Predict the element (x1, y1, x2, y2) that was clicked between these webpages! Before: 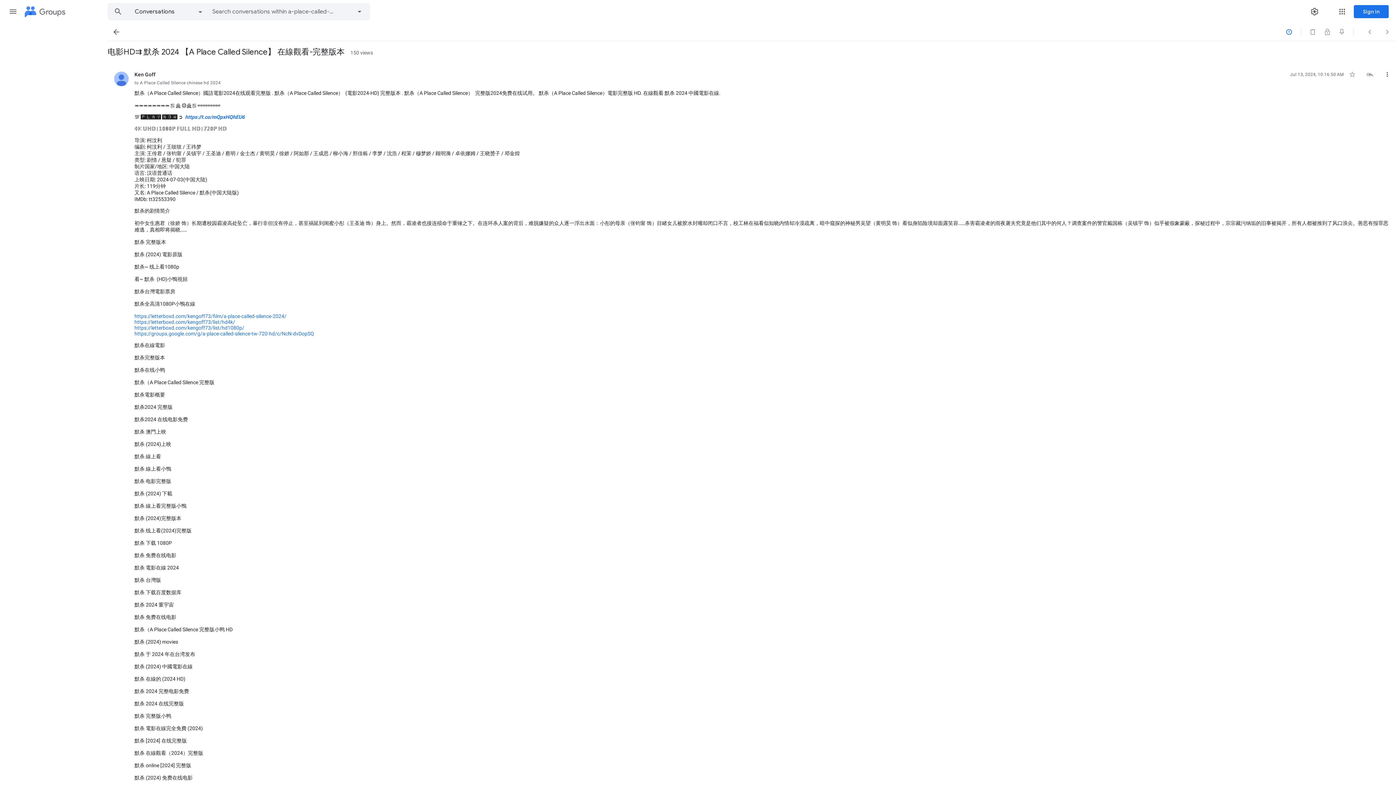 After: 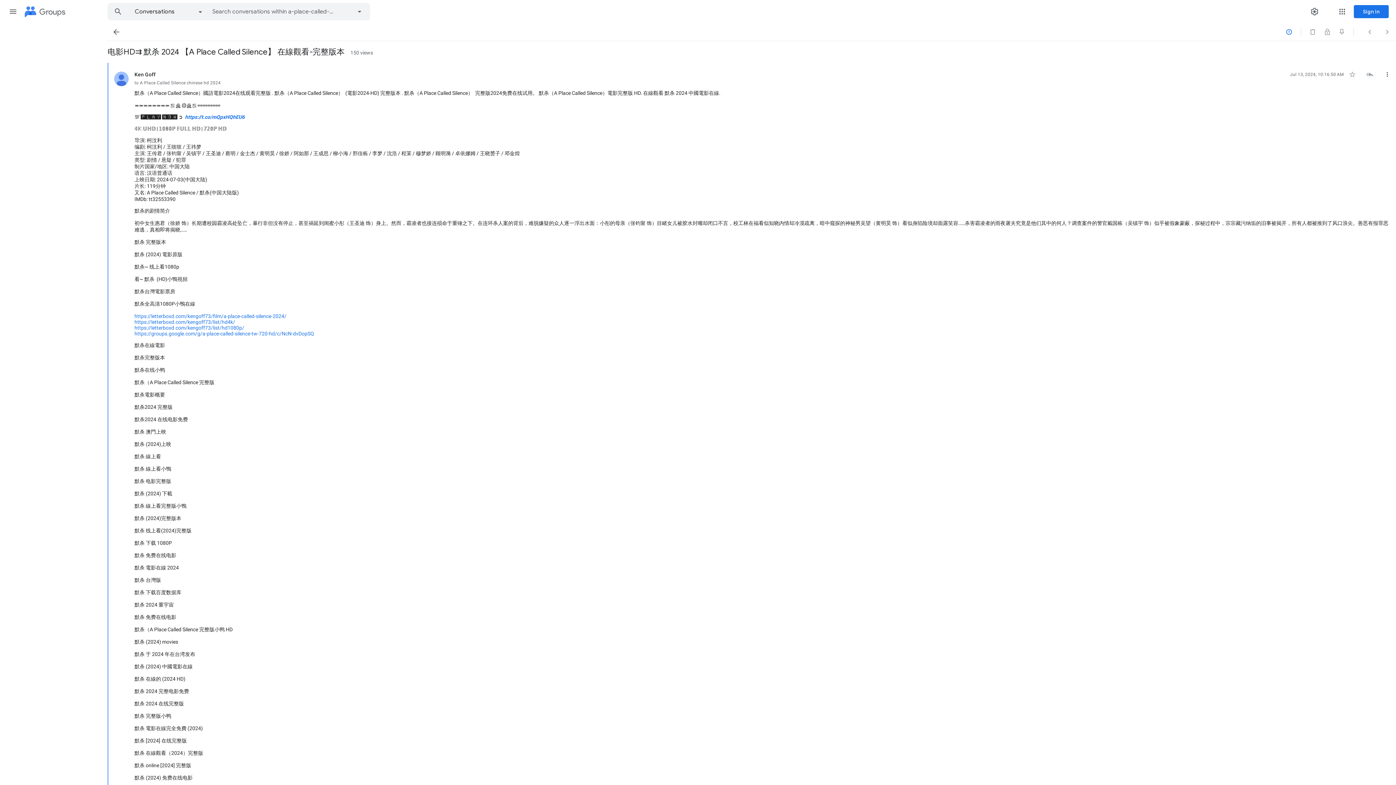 Action: bbox: (134, 319, 235, 325) label: https://letterboxd.com/kengoff73/list/hd4k/